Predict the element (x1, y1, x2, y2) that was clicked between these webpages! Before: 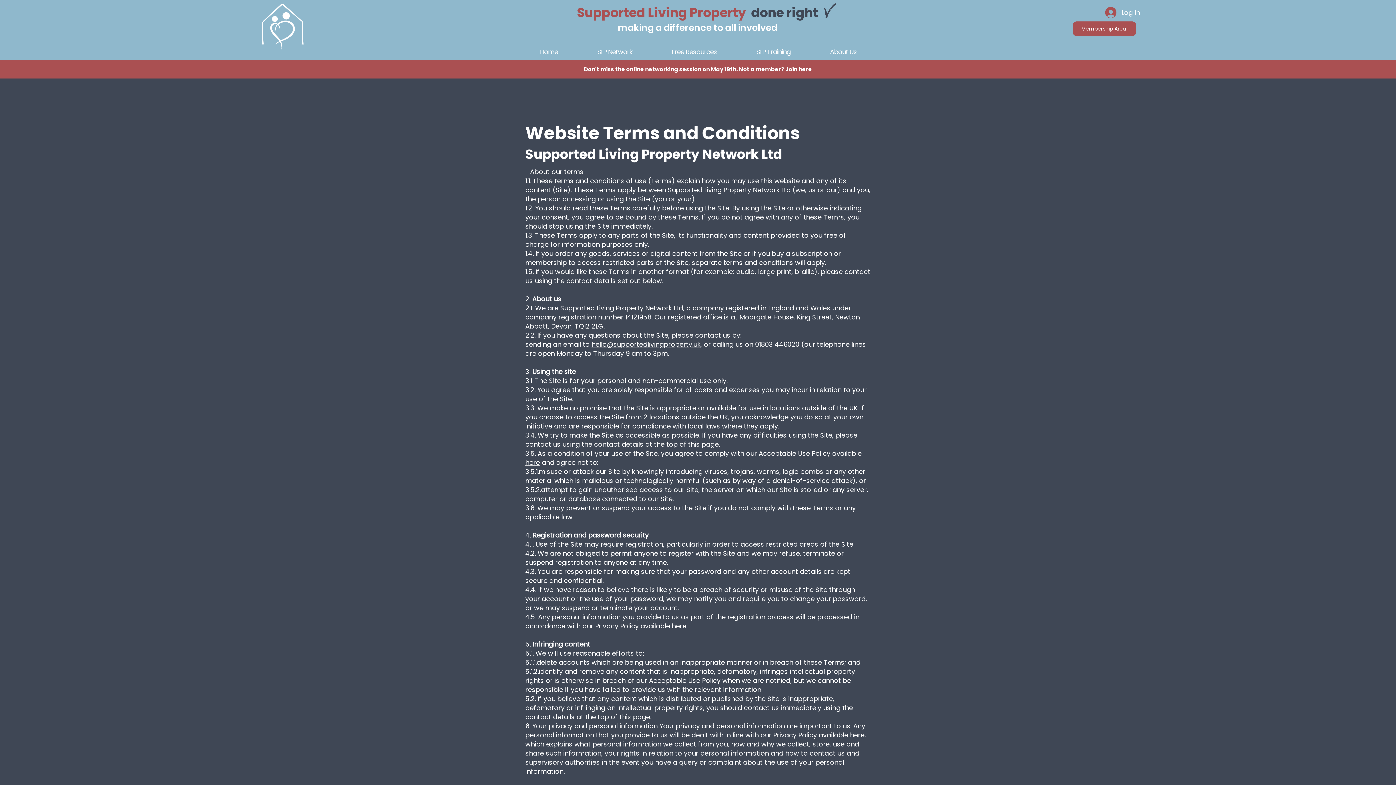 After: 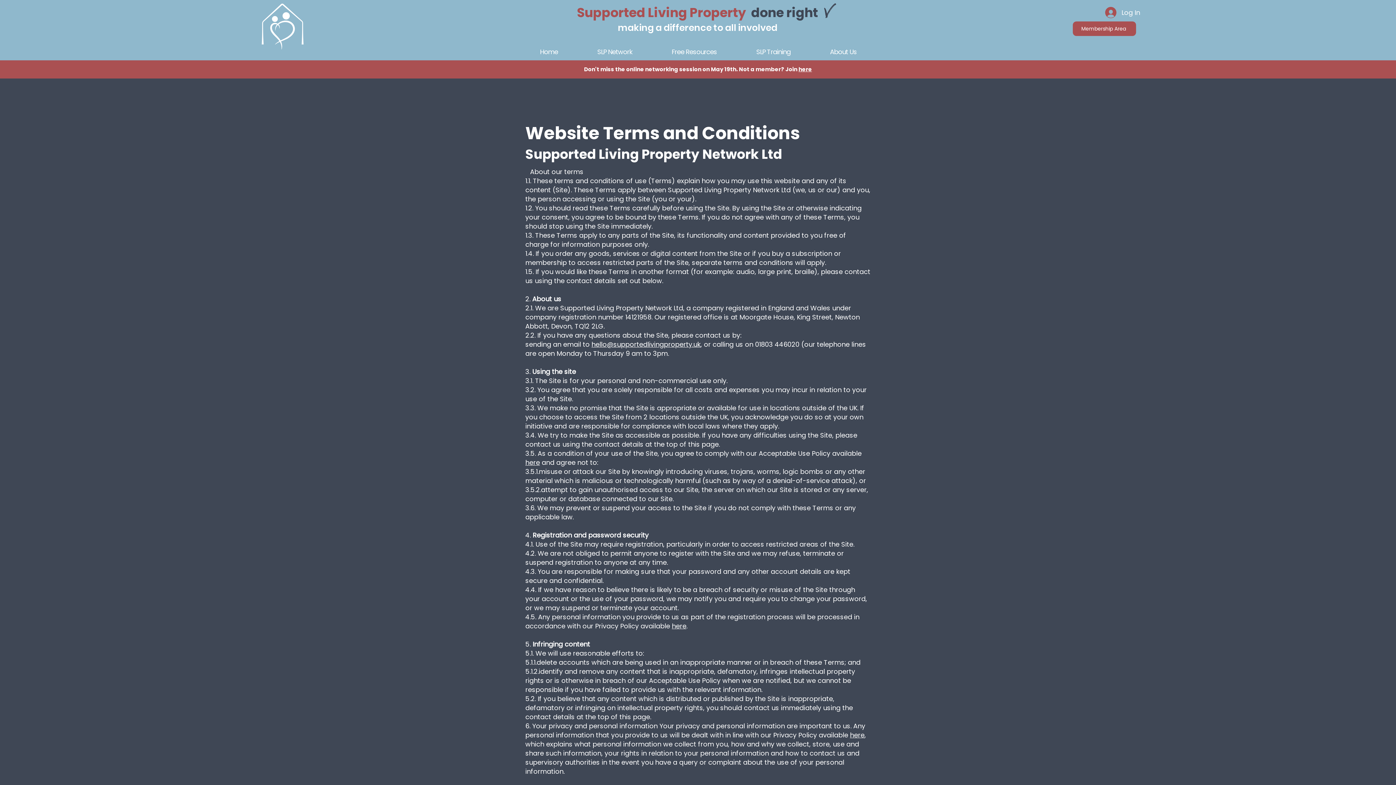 Action: label: About Us bbox: (810, 43, 876, 60)